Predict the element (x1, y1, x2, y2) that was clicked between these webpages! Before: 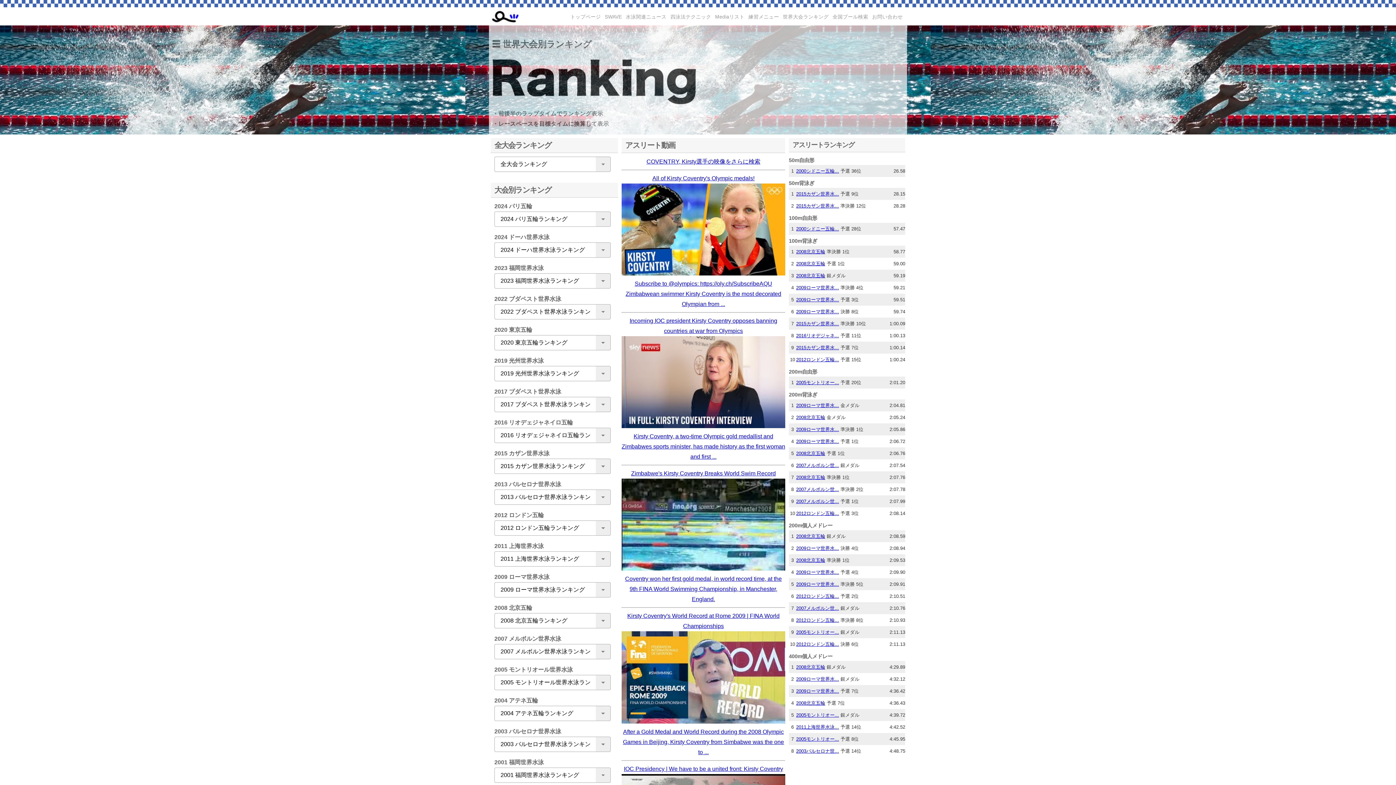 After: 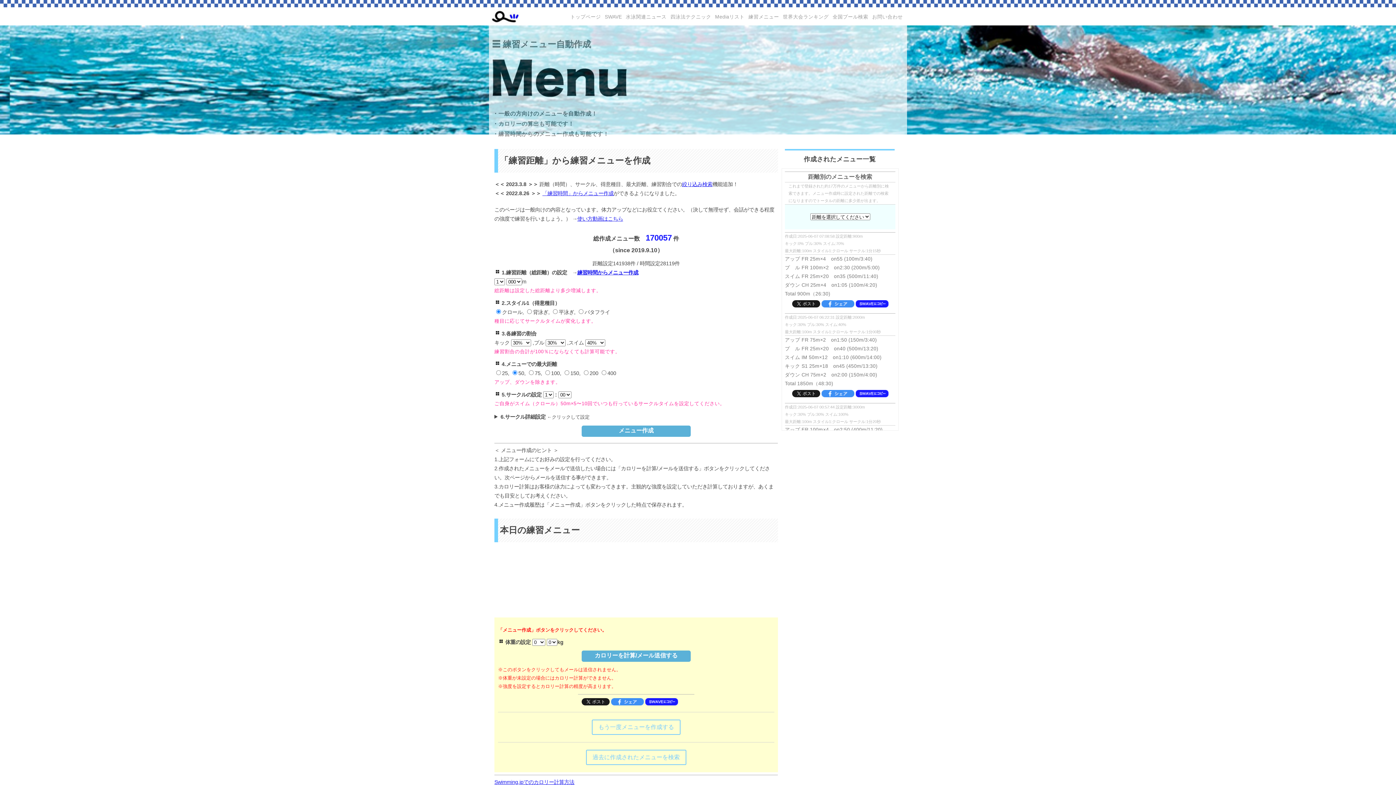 Action: bbox: (748, 14, 779, 19) label: 練習メニュー